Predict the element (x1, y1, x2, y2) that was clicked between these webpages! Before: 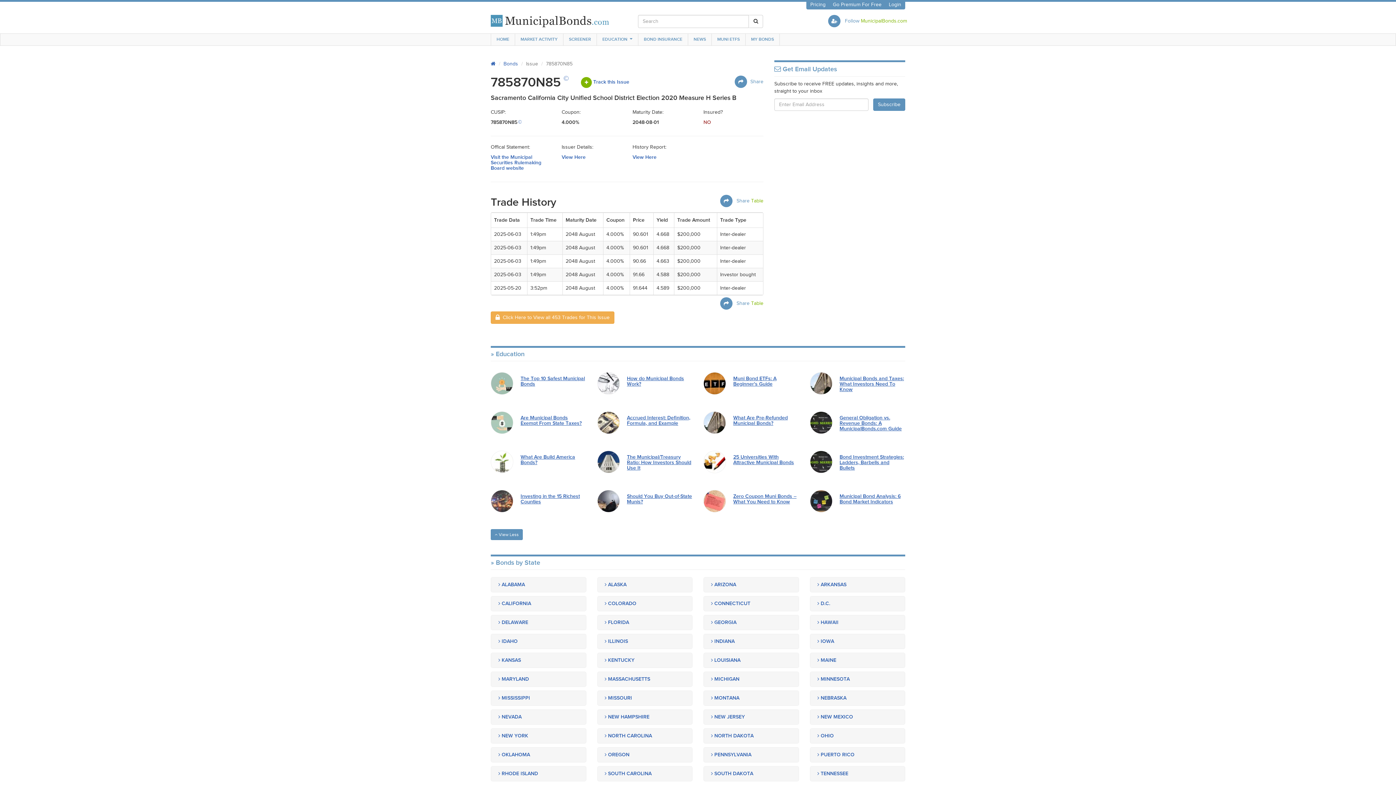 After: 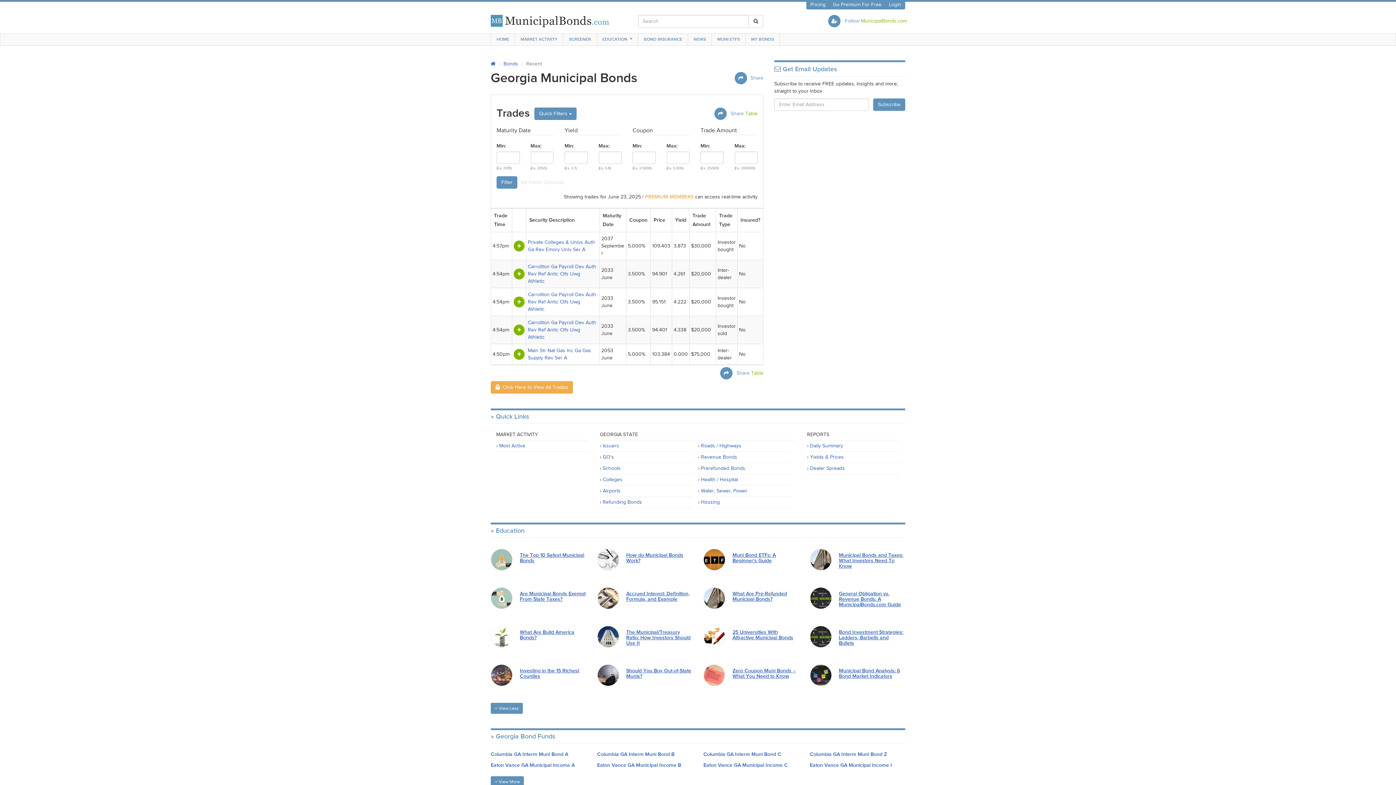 Action: label:  GEORGIA bbox: (703, 615, 799, 630)